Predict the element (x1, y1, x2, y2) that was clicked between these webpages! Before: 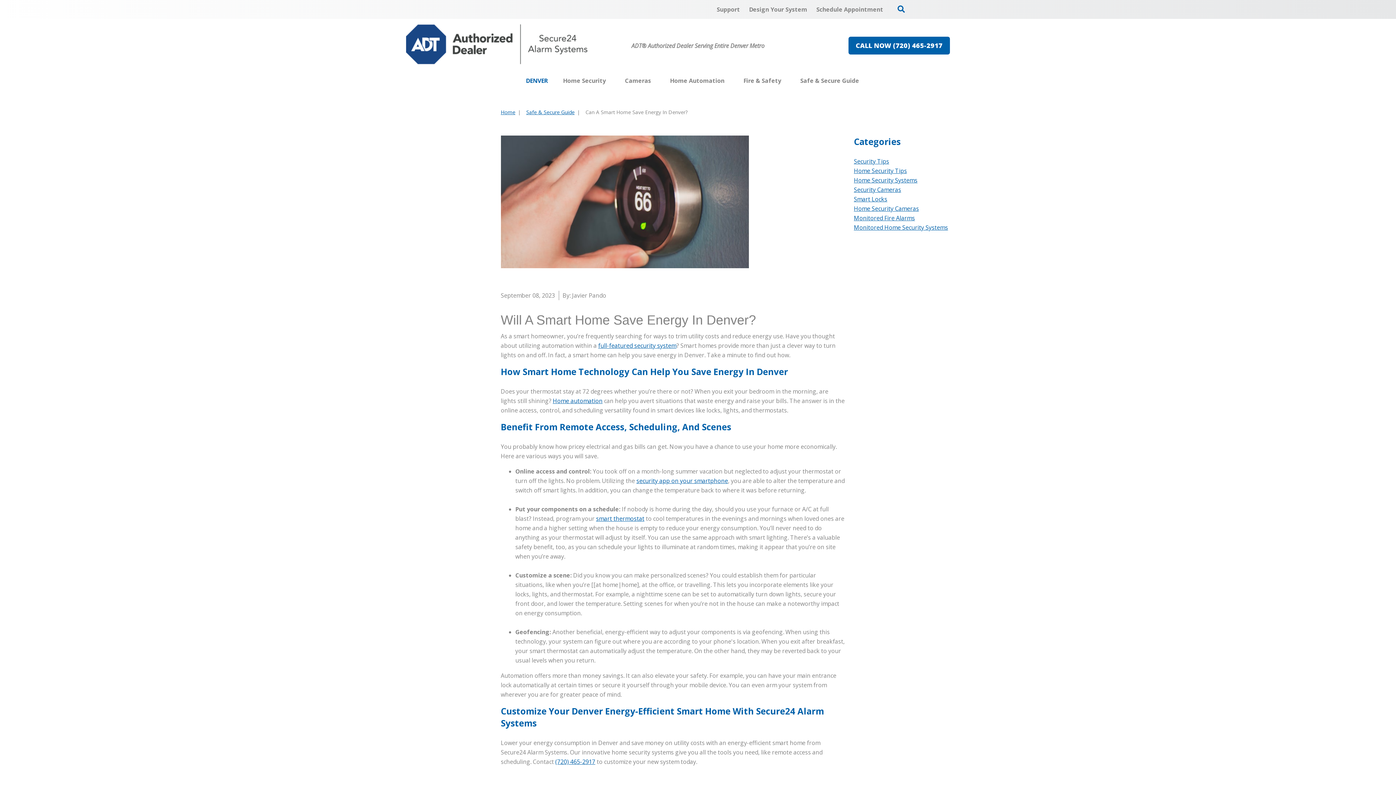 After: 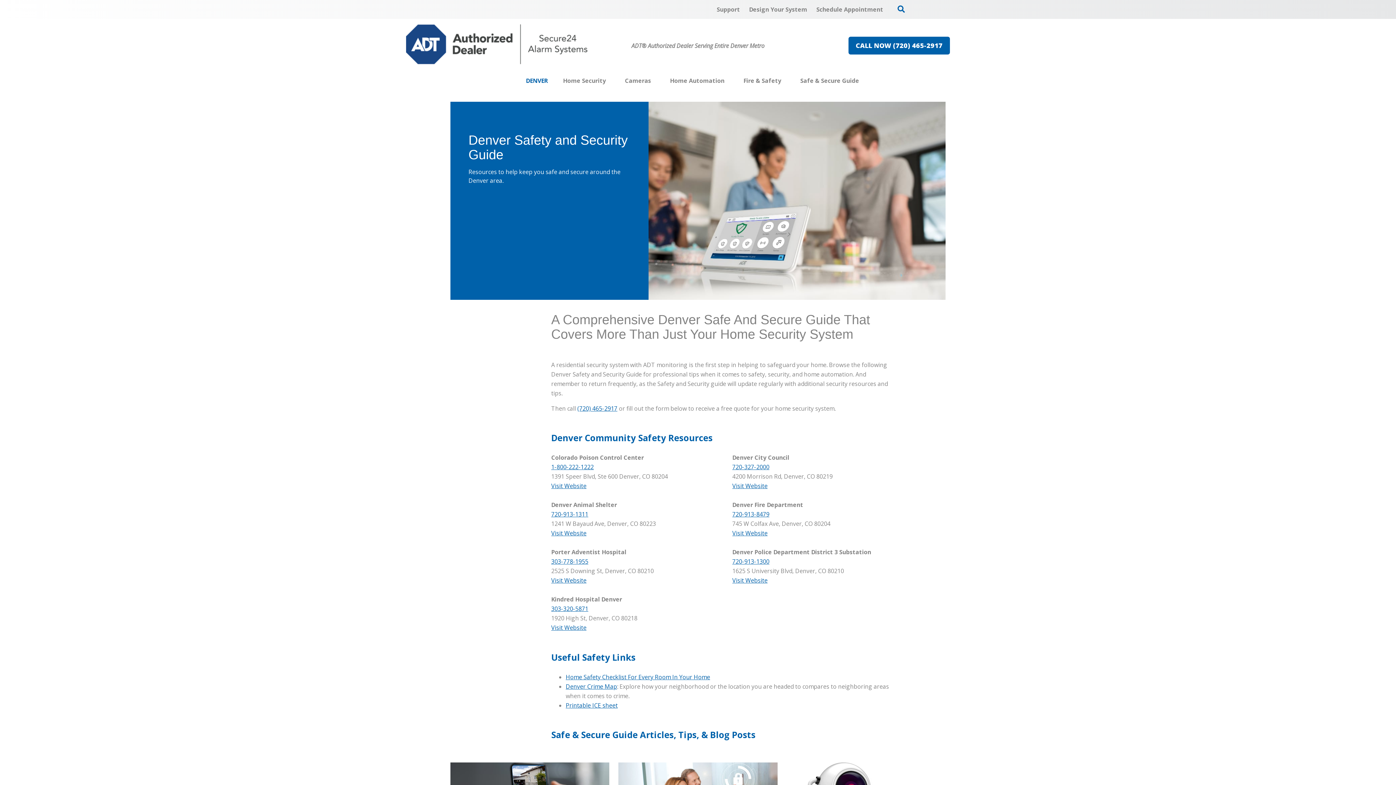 Action: label: Home Security Tips bbox: (854, 166, 907, 174)